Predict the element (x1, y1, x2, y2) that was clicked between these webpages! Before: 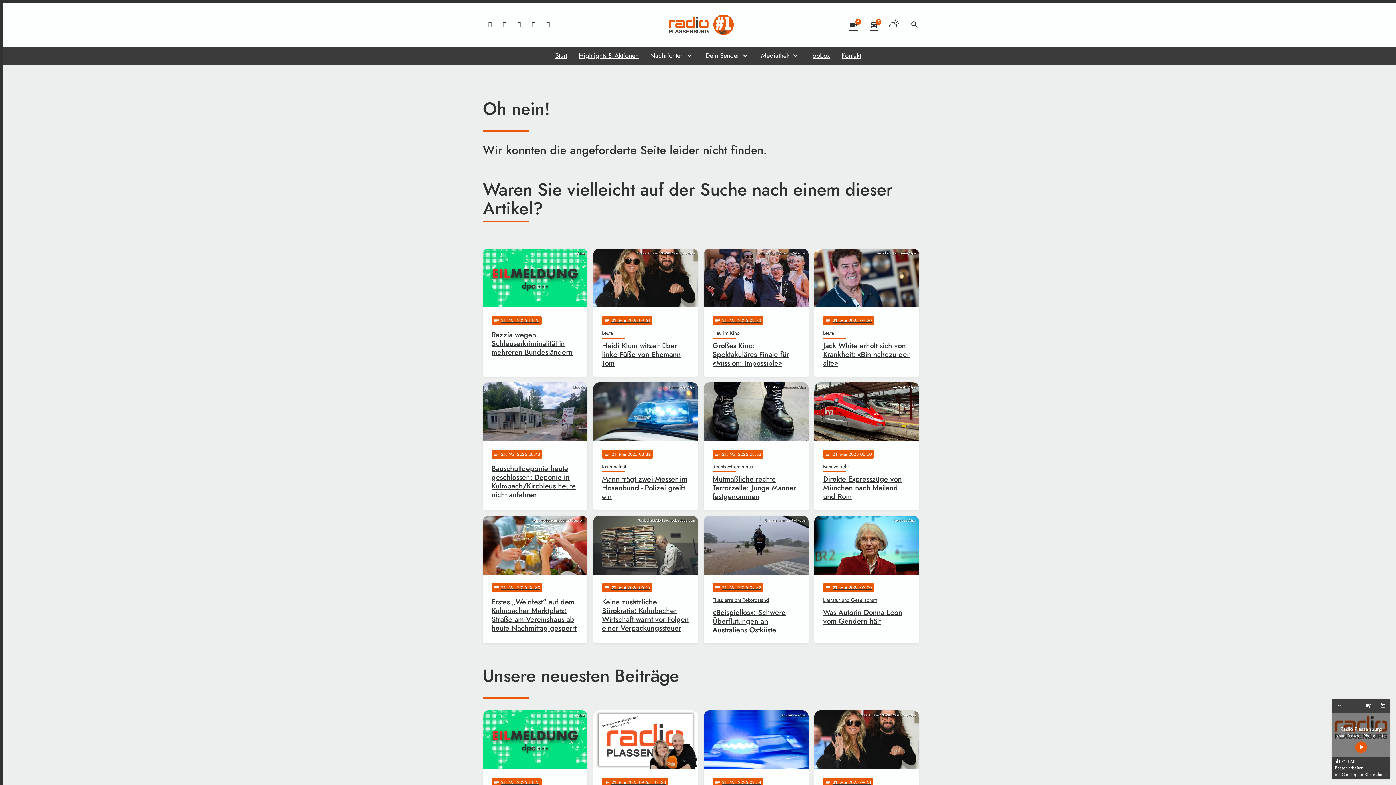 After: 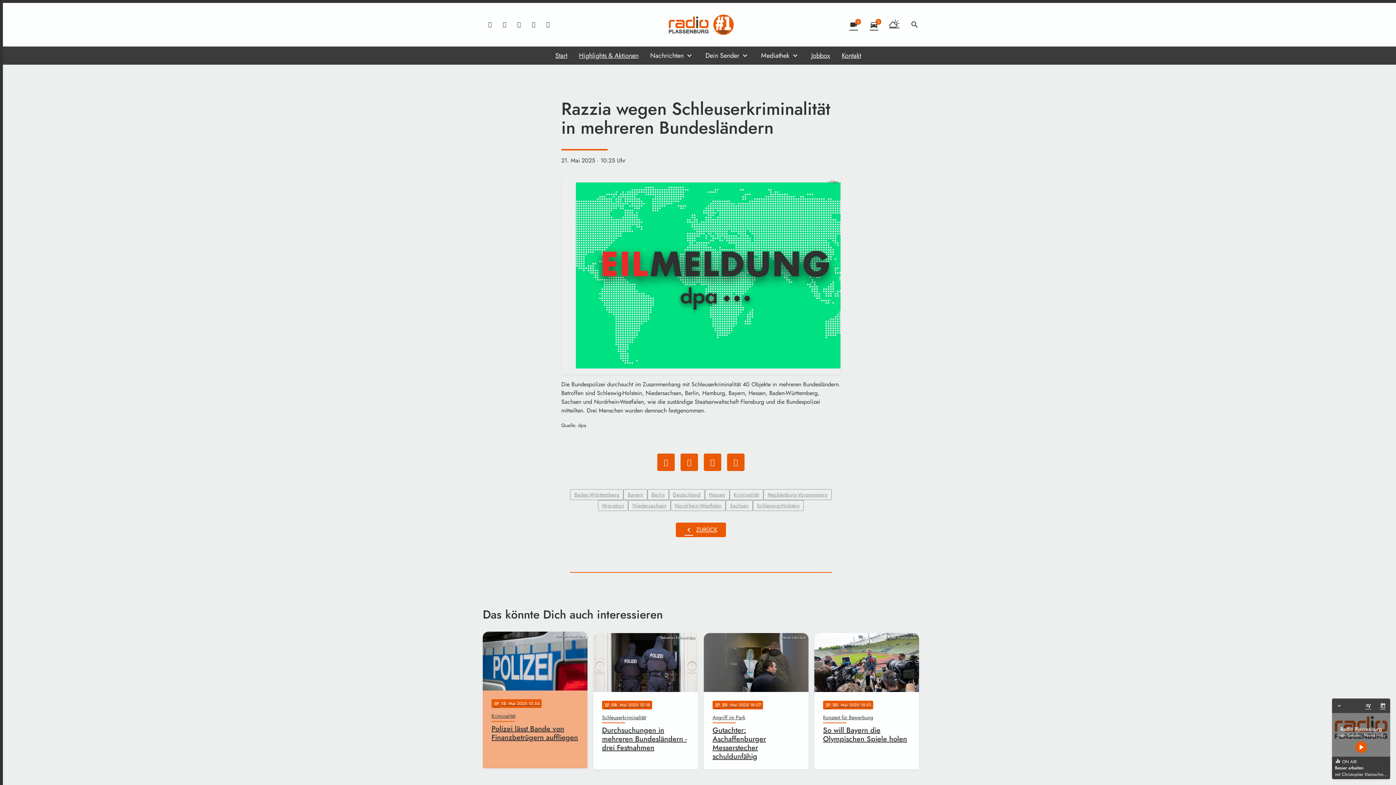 Action: bbox: (482, 710, 587, 838) label: ---/dpa
notes
21
. Mai 2025 10:25
Razzia wegen Schleuserkriminalität in mehreren Bundesländern